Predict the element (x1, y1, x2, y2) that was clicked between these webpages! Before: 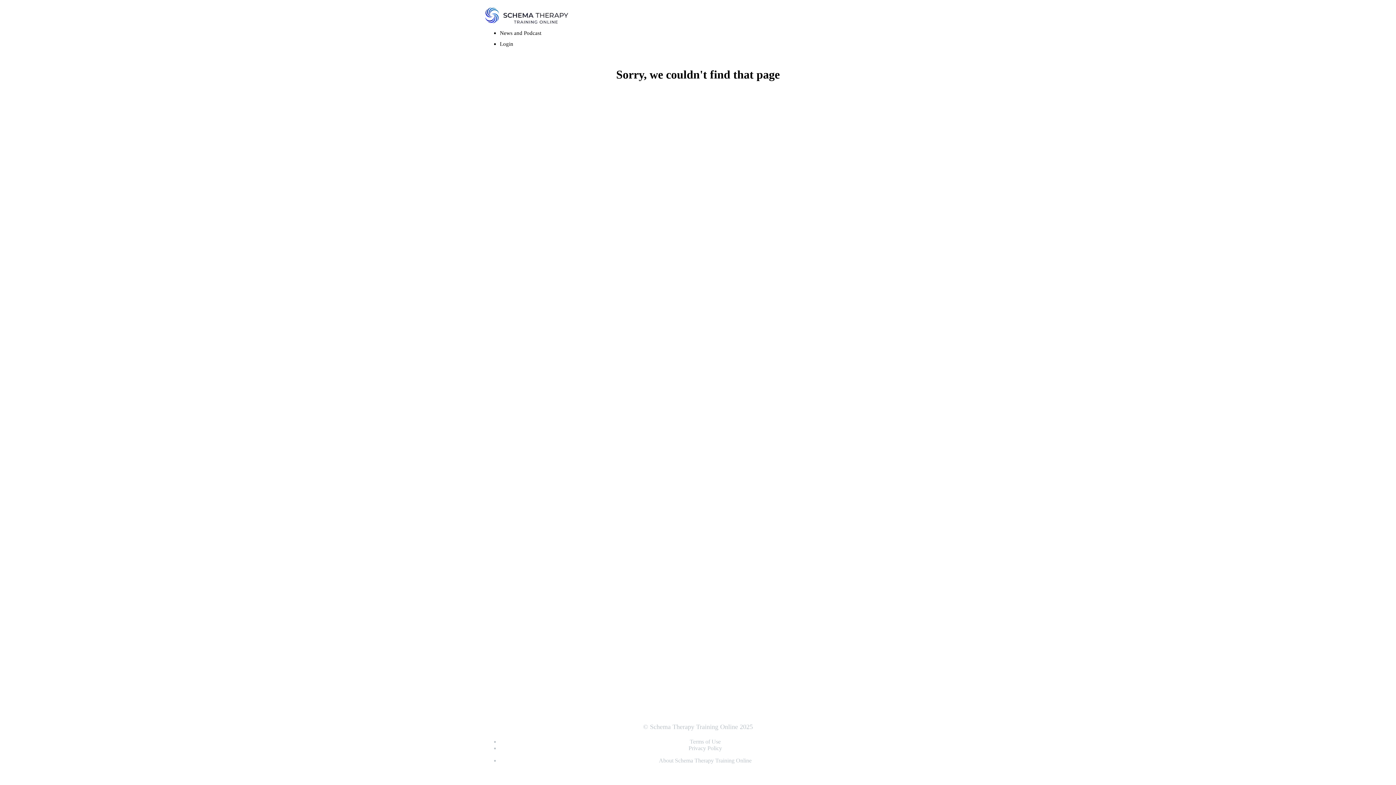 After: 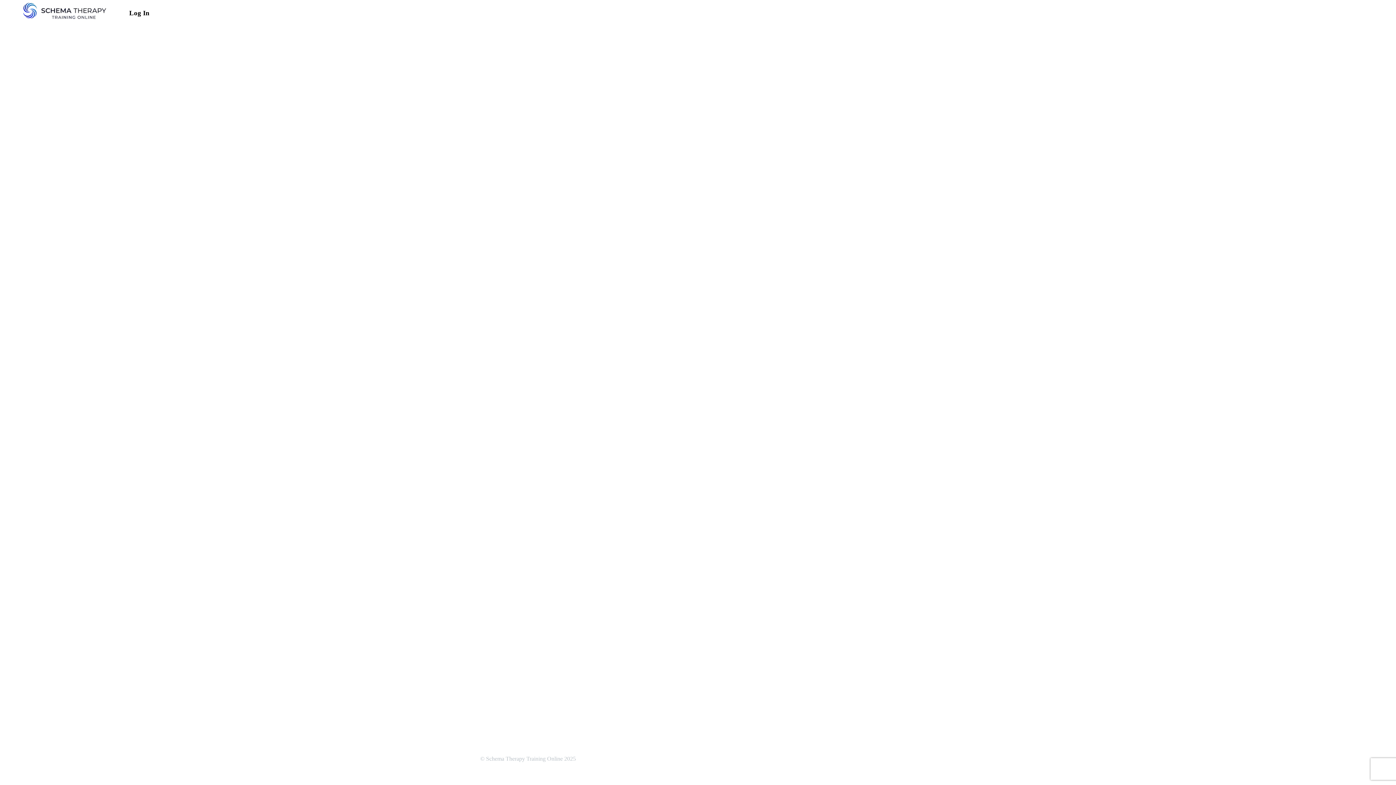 Action: label: Login bbox: (500, 41, 513, 46)